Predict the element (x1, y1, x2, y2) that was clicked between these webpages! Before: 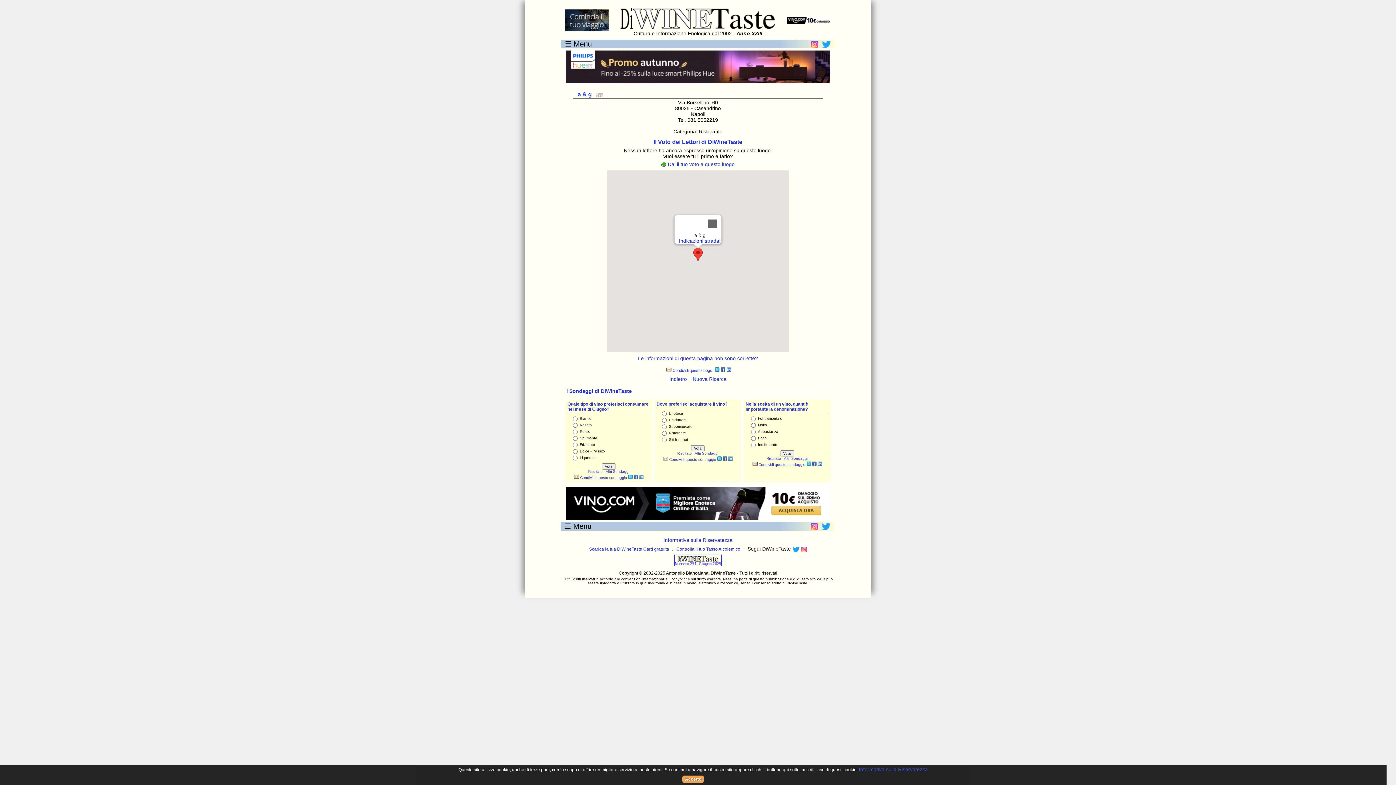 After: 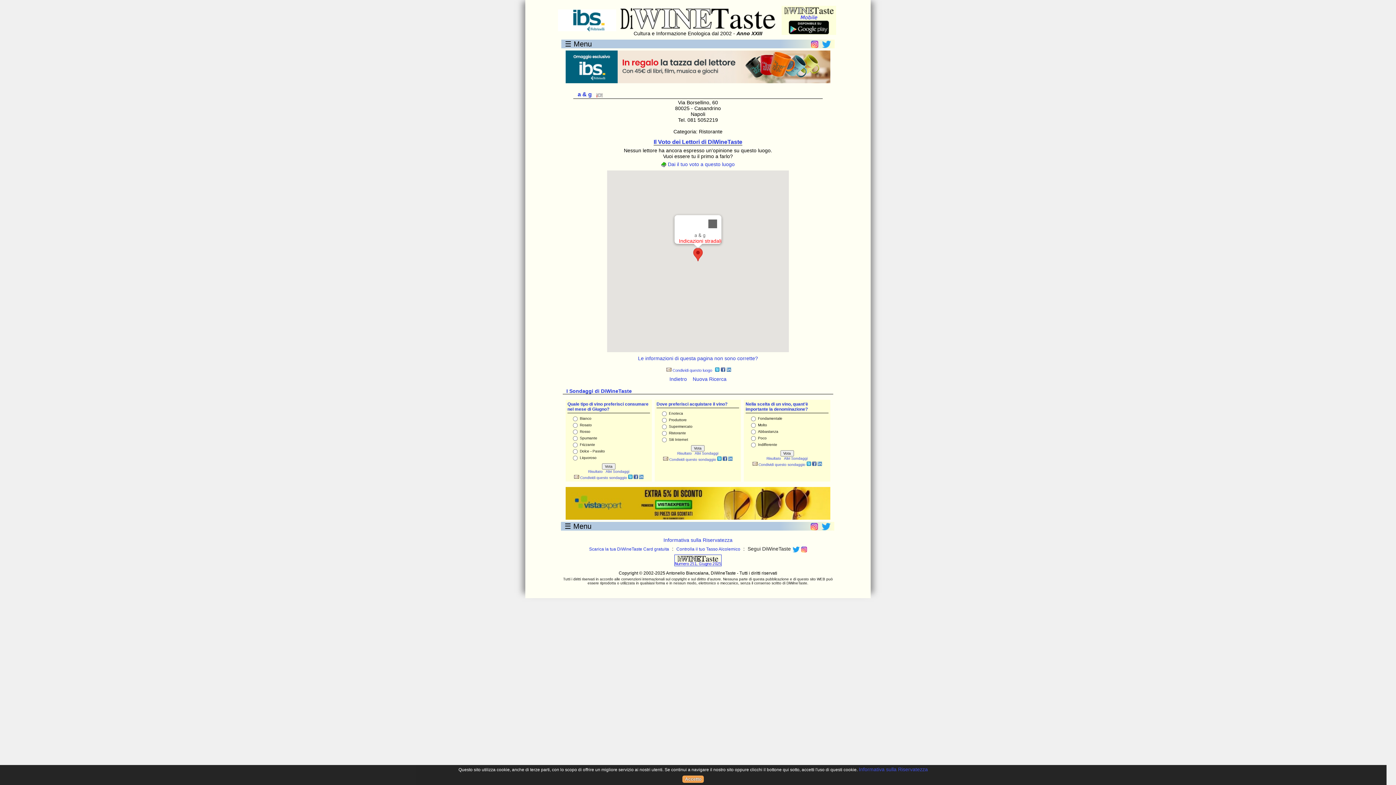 Action: label: Indicazioni stradali bbox: (679, 238, 721, 244)